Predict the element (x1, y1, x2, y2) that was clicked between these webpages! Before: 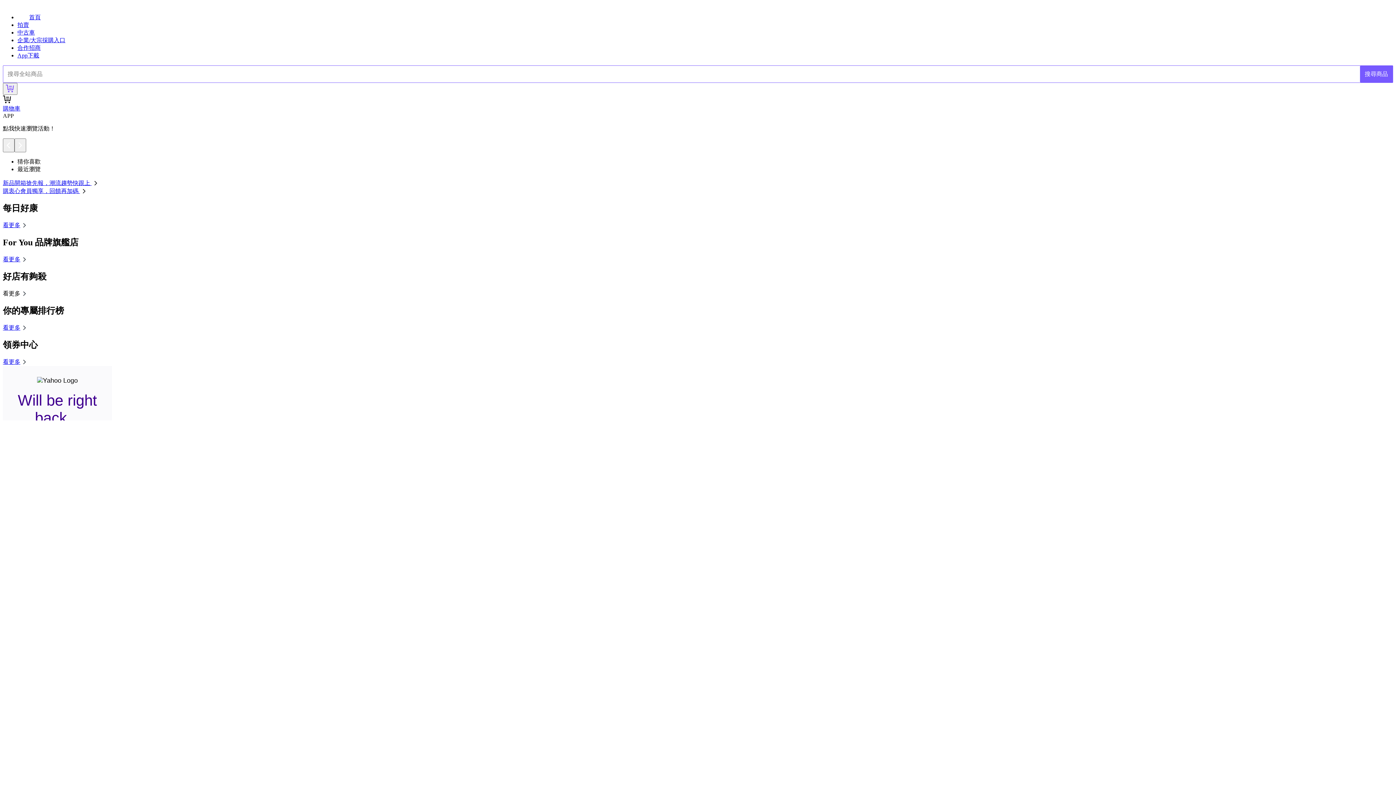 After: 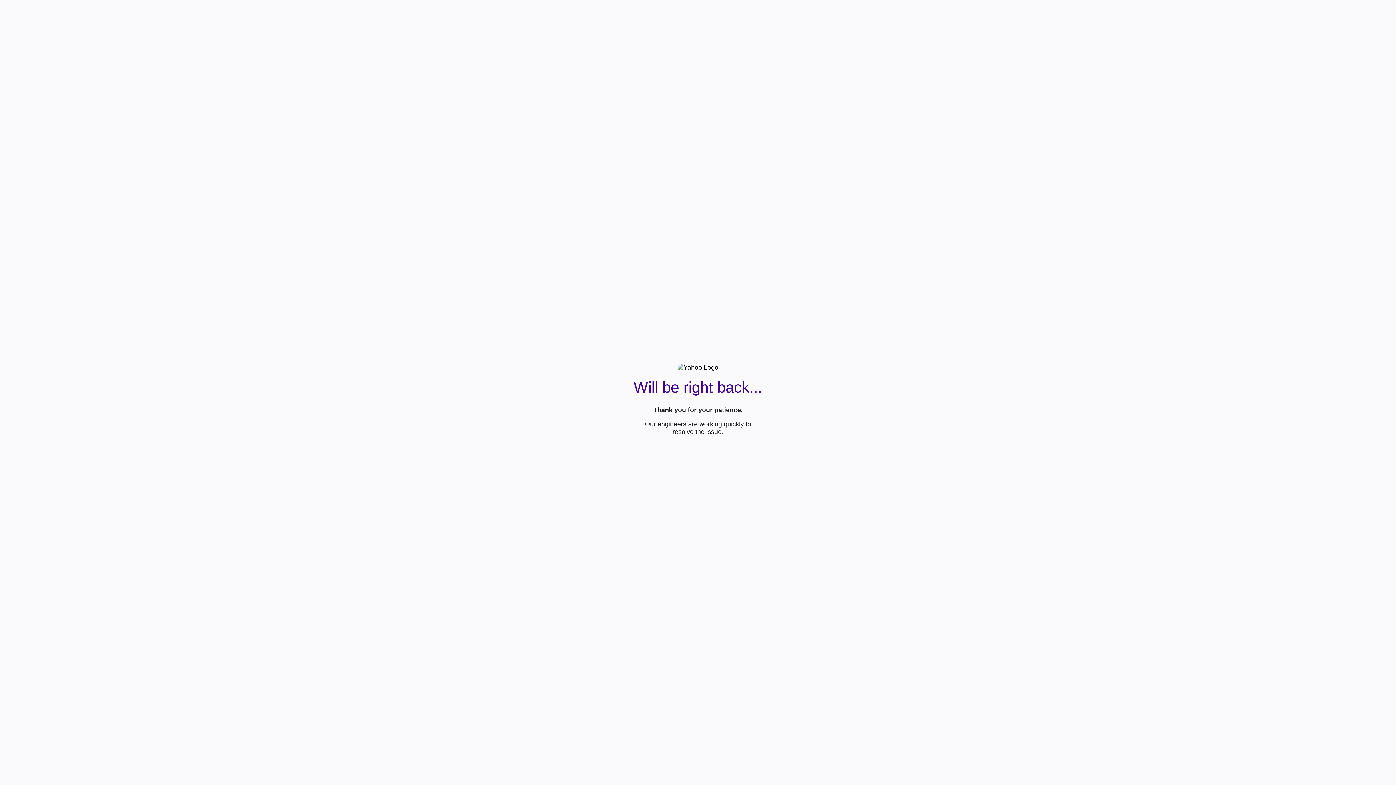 Action: label: 搜尋商品 bbox: (1360, 65, 1393, 82)